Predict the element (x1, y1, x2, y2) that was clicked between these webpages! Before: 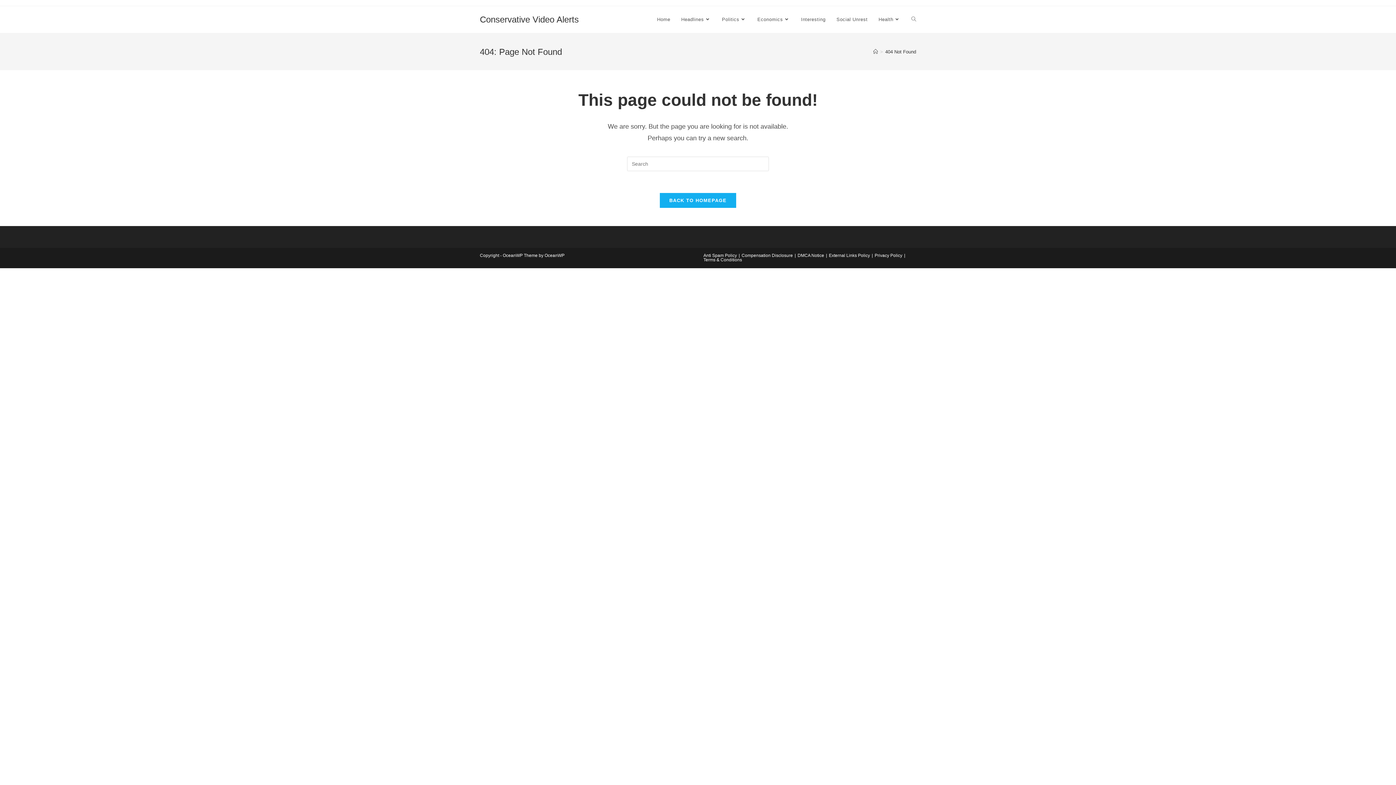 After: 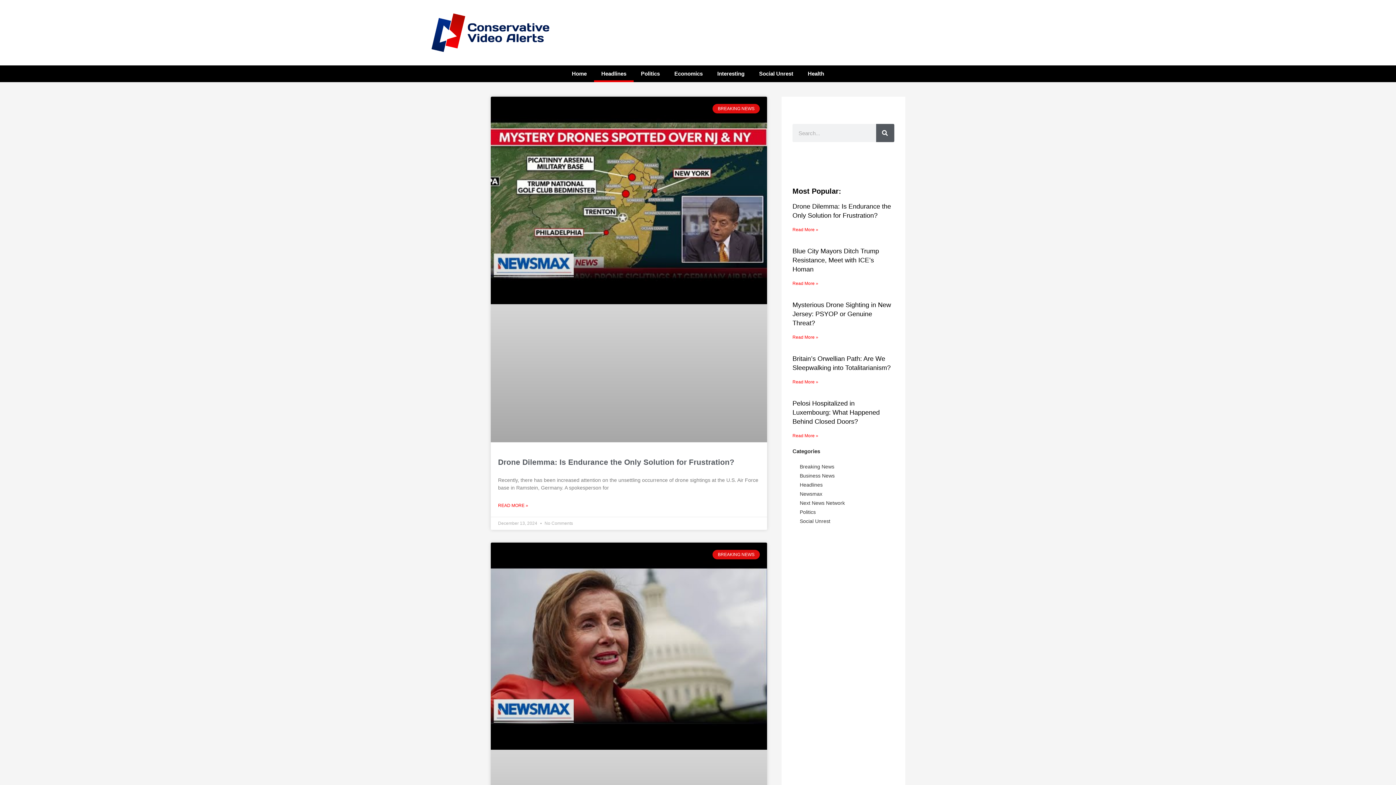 Action: label: Headlines bbox: (675, 6, 716, 33)